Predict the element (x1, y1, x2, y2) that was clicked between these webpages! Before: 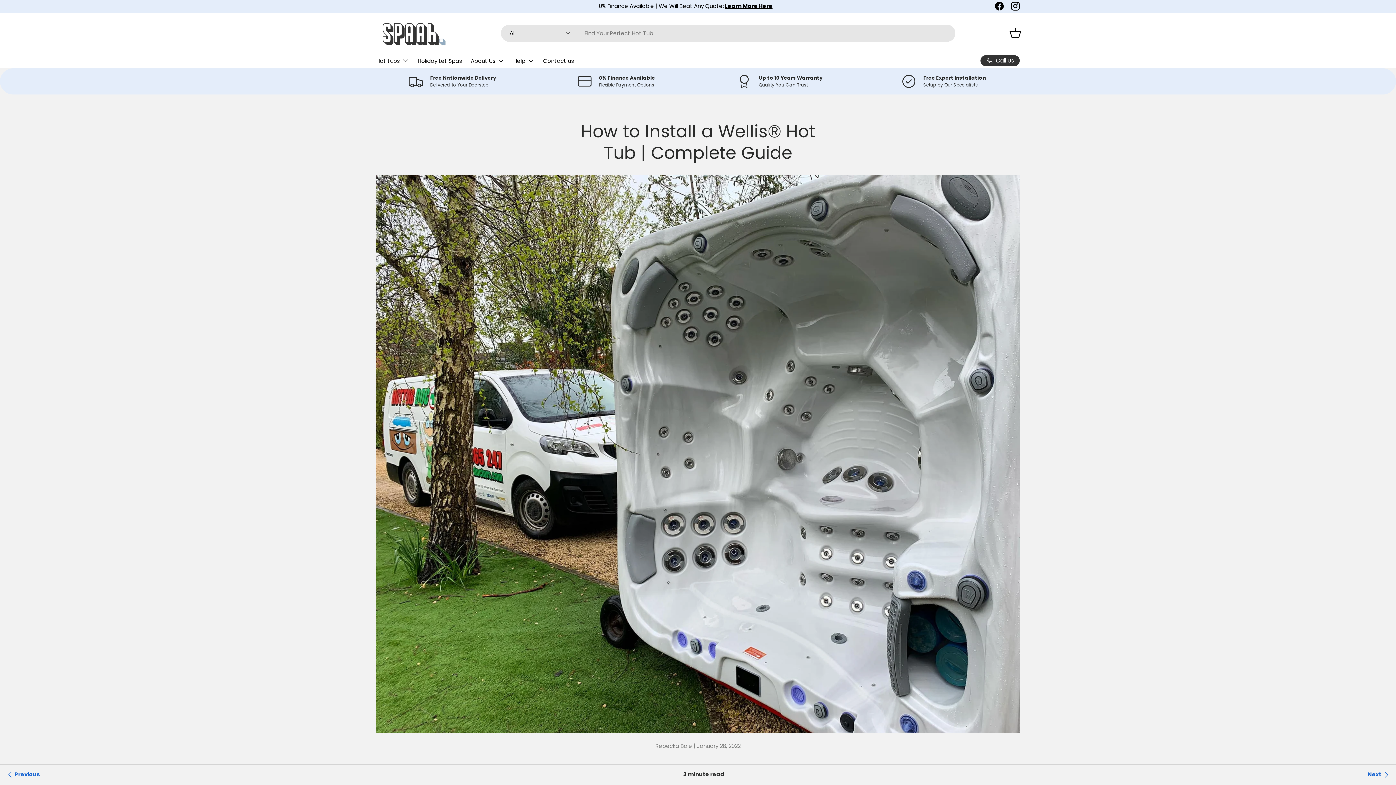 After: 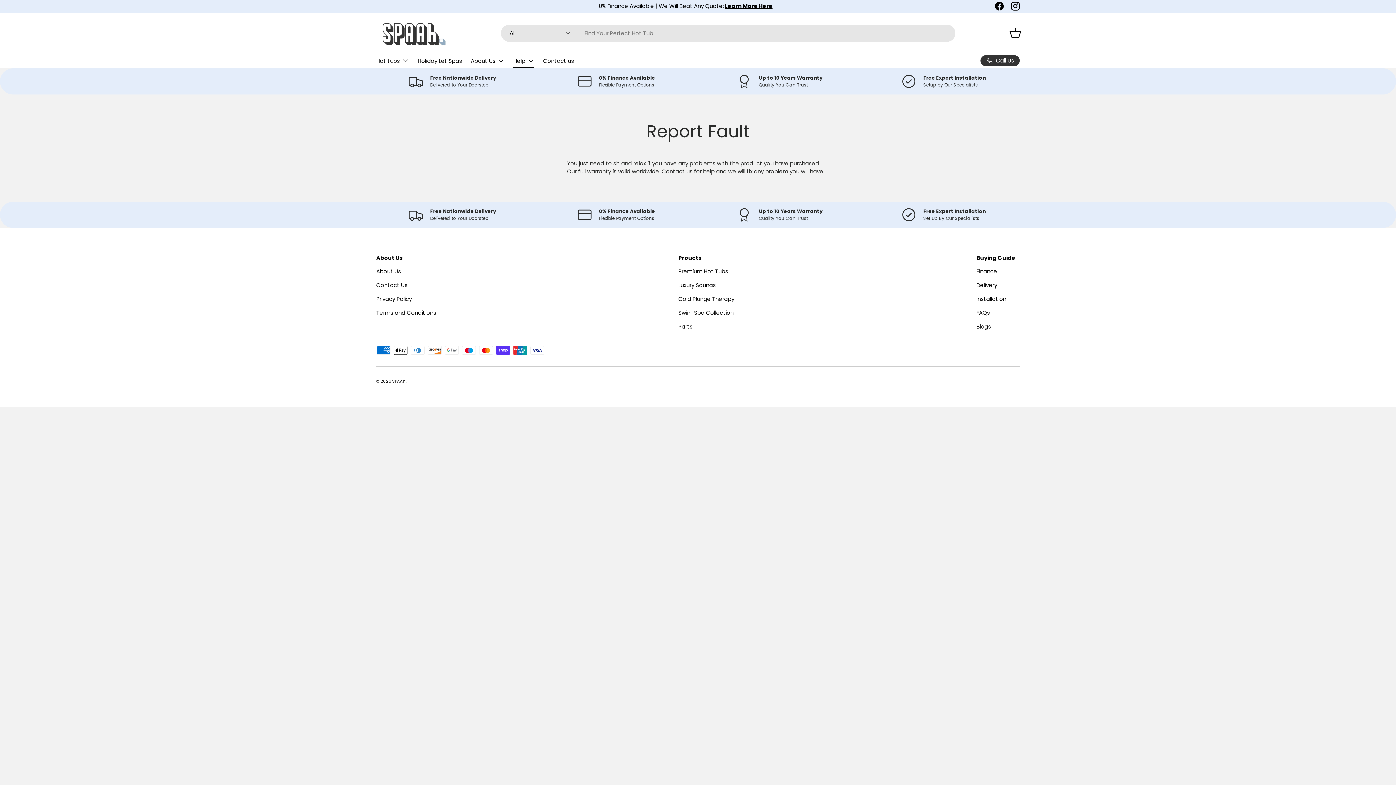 Action: bbox: (513, 53, 534, 67) label: Help